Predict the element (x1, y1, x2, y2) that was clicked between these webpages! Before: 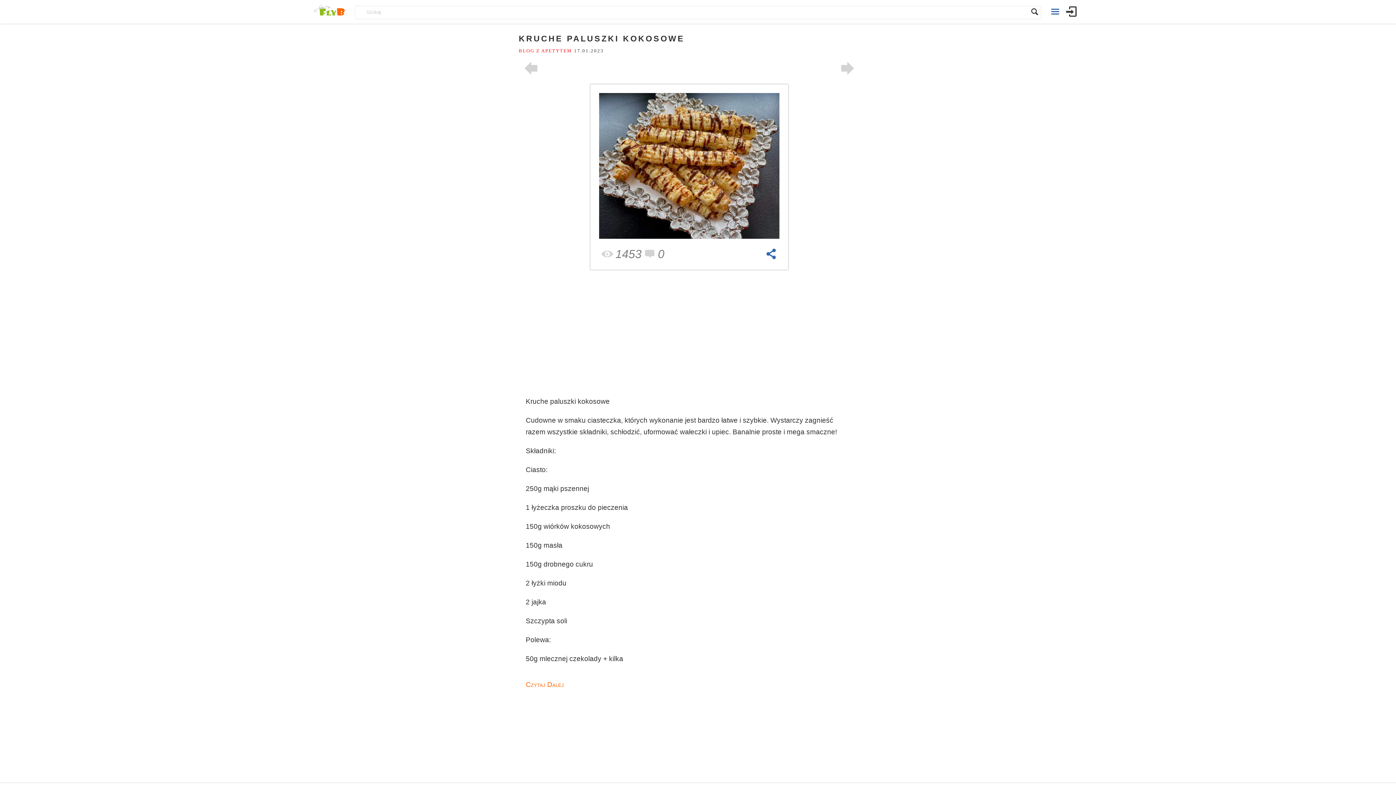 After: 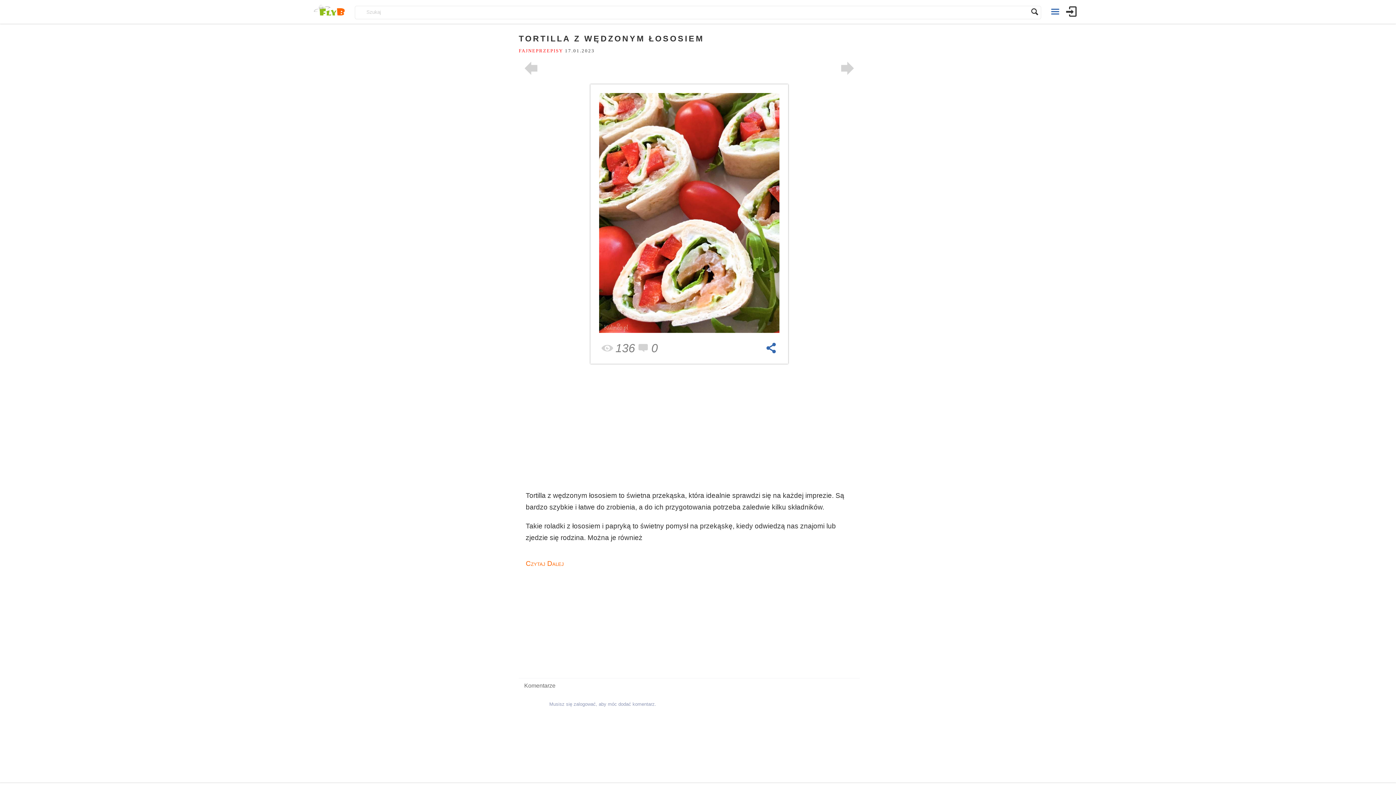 Action: bbox: (518, 58, 543, 78)